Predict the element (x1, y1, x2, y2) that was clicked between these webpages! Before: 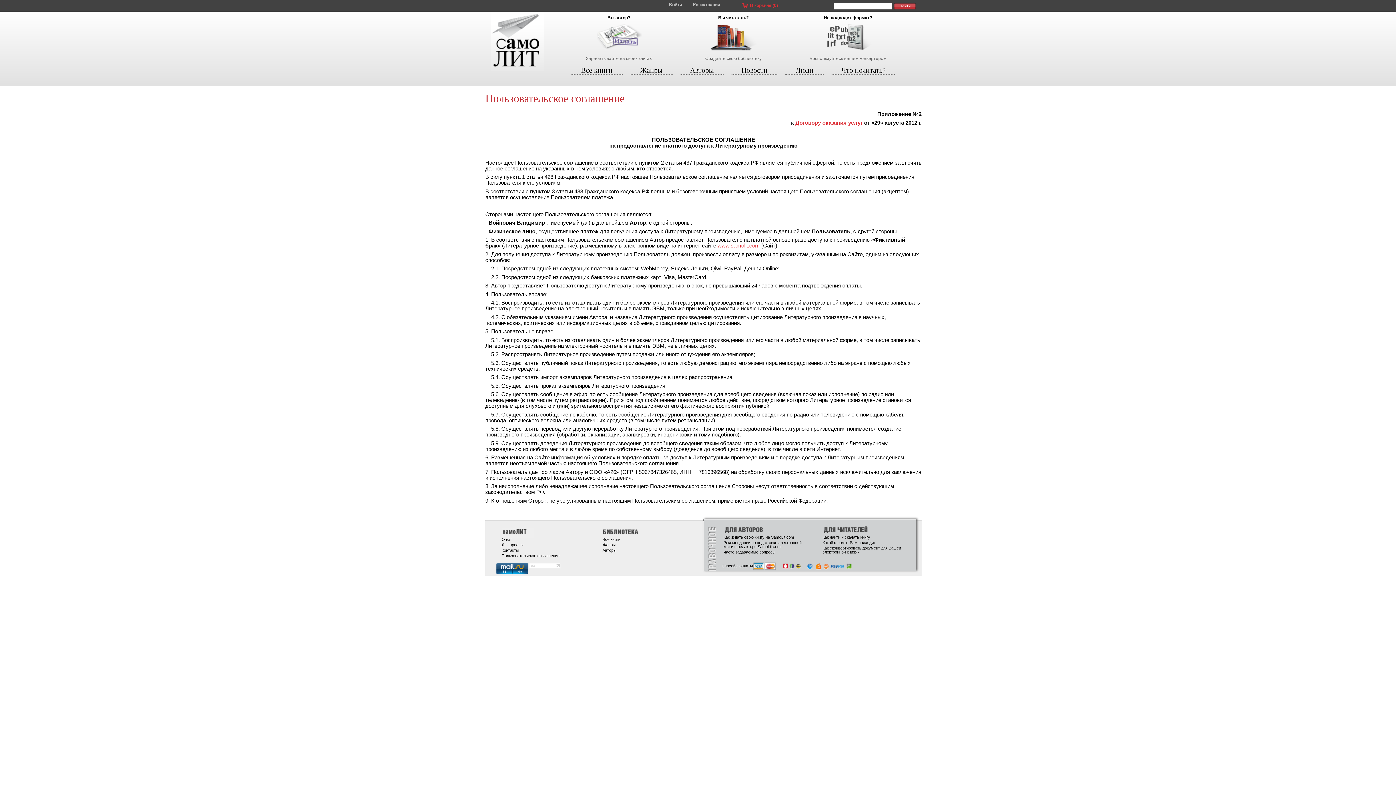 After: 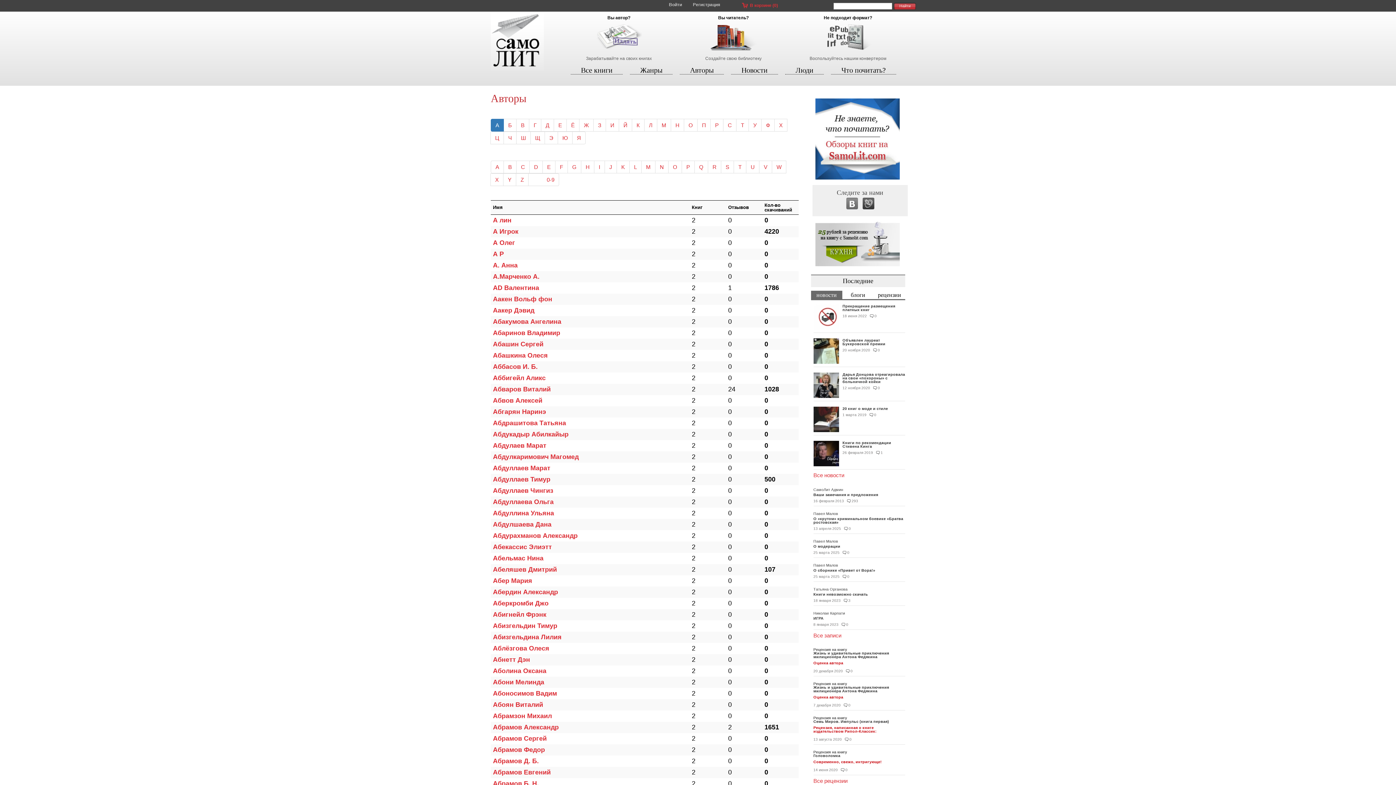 Action: bbox: (602, 548, 692, 552) label: Авторы